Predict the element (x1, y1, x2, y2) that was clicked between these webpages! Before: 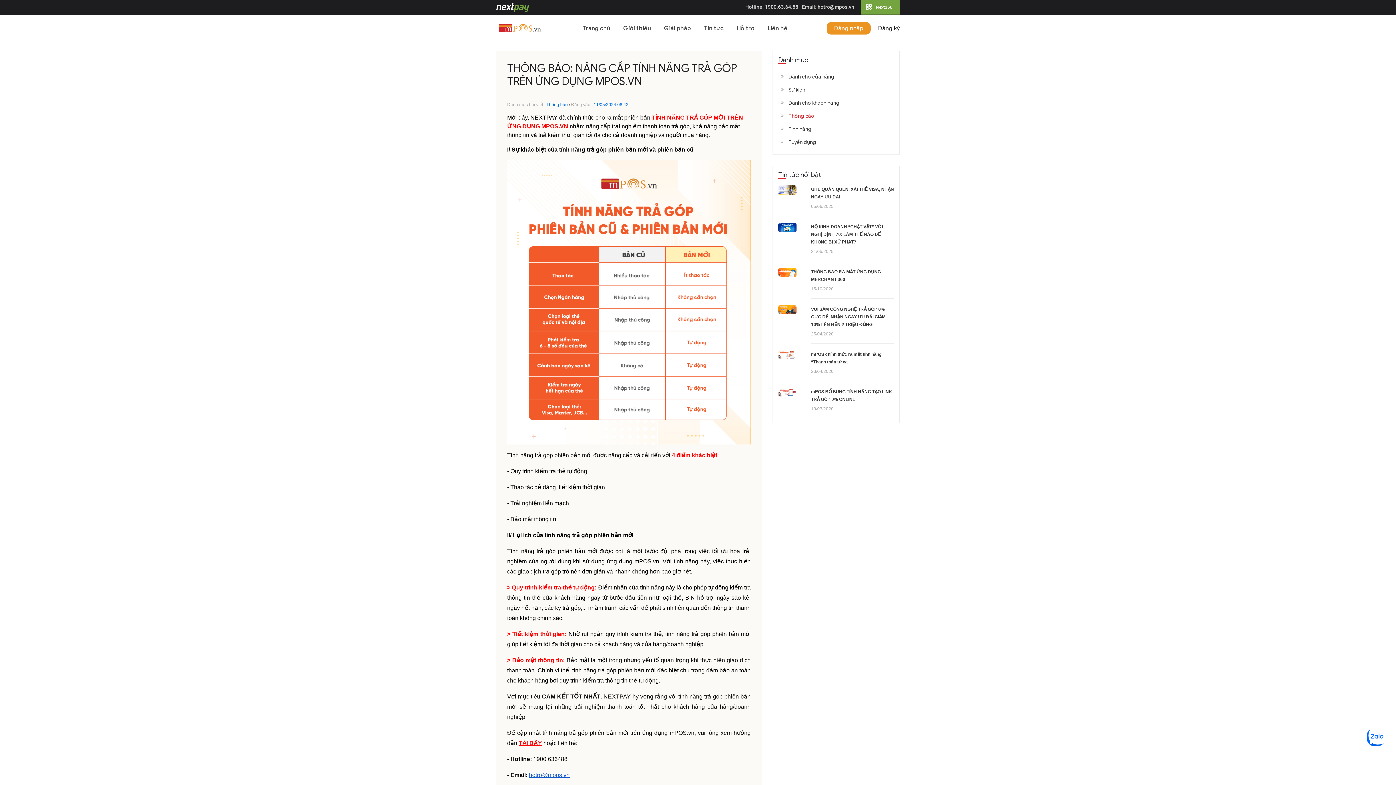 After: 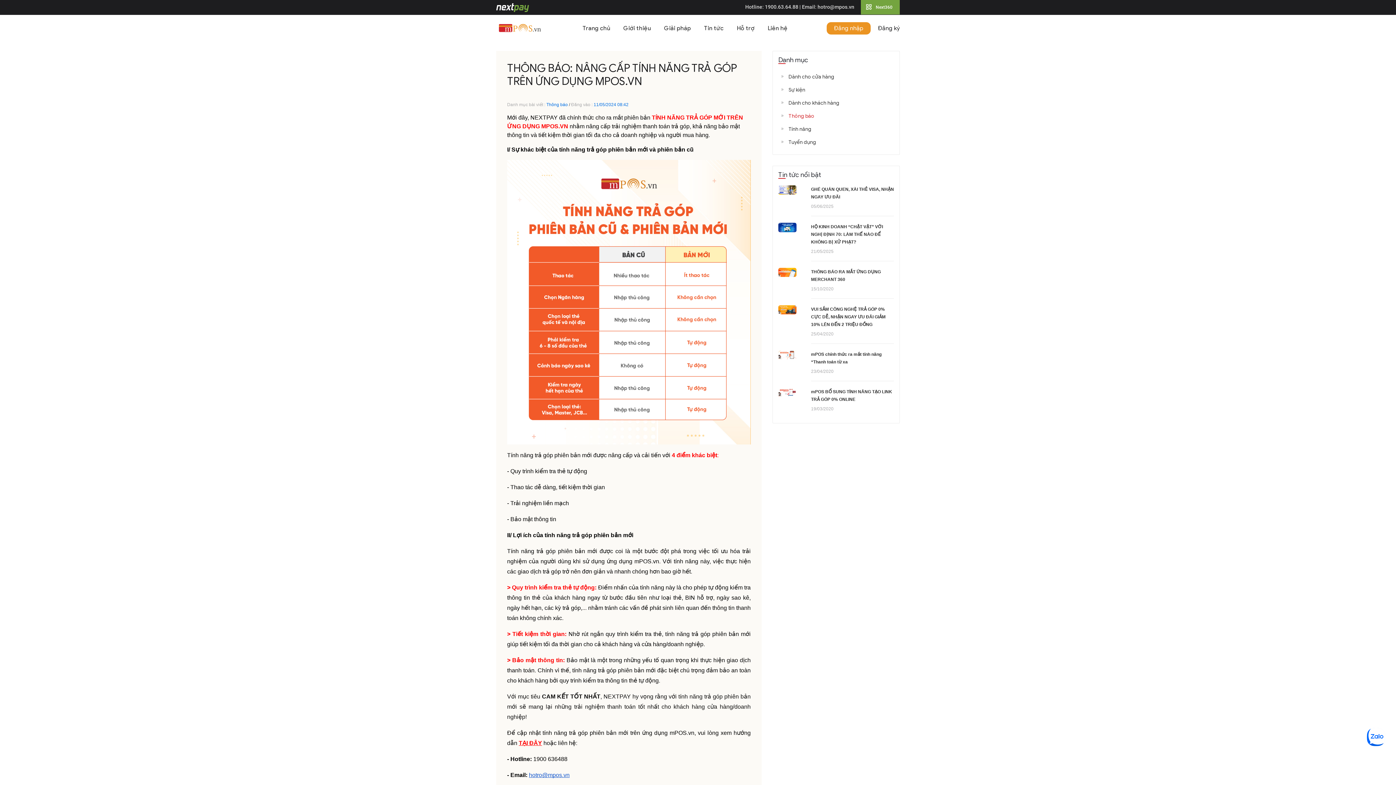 Action: label: hotro@mpos.vn bbox: (817, 4, 854, 9)